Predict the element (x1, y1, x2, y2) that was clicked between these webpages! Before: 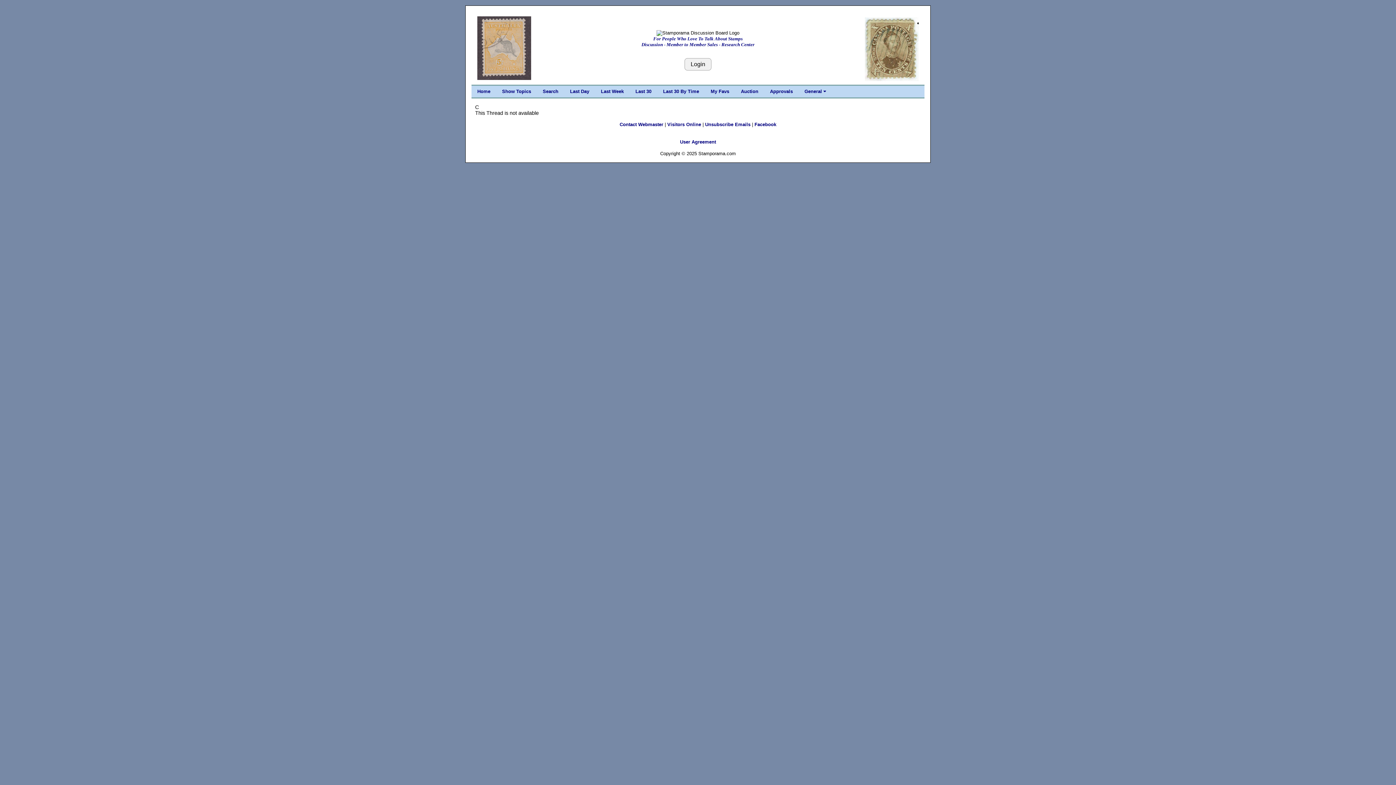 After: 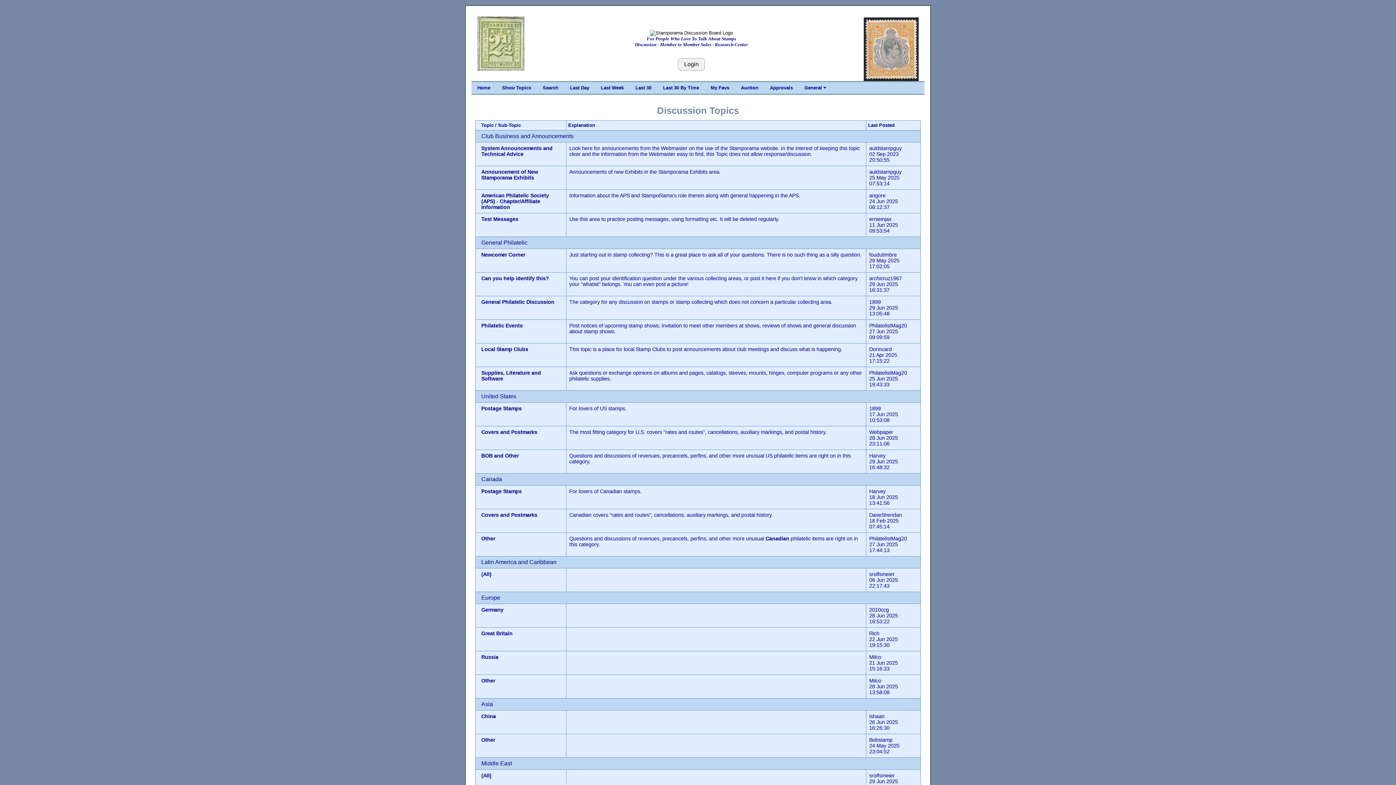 Action: label: Show Topics bbox: (496, 85, 537, 97)